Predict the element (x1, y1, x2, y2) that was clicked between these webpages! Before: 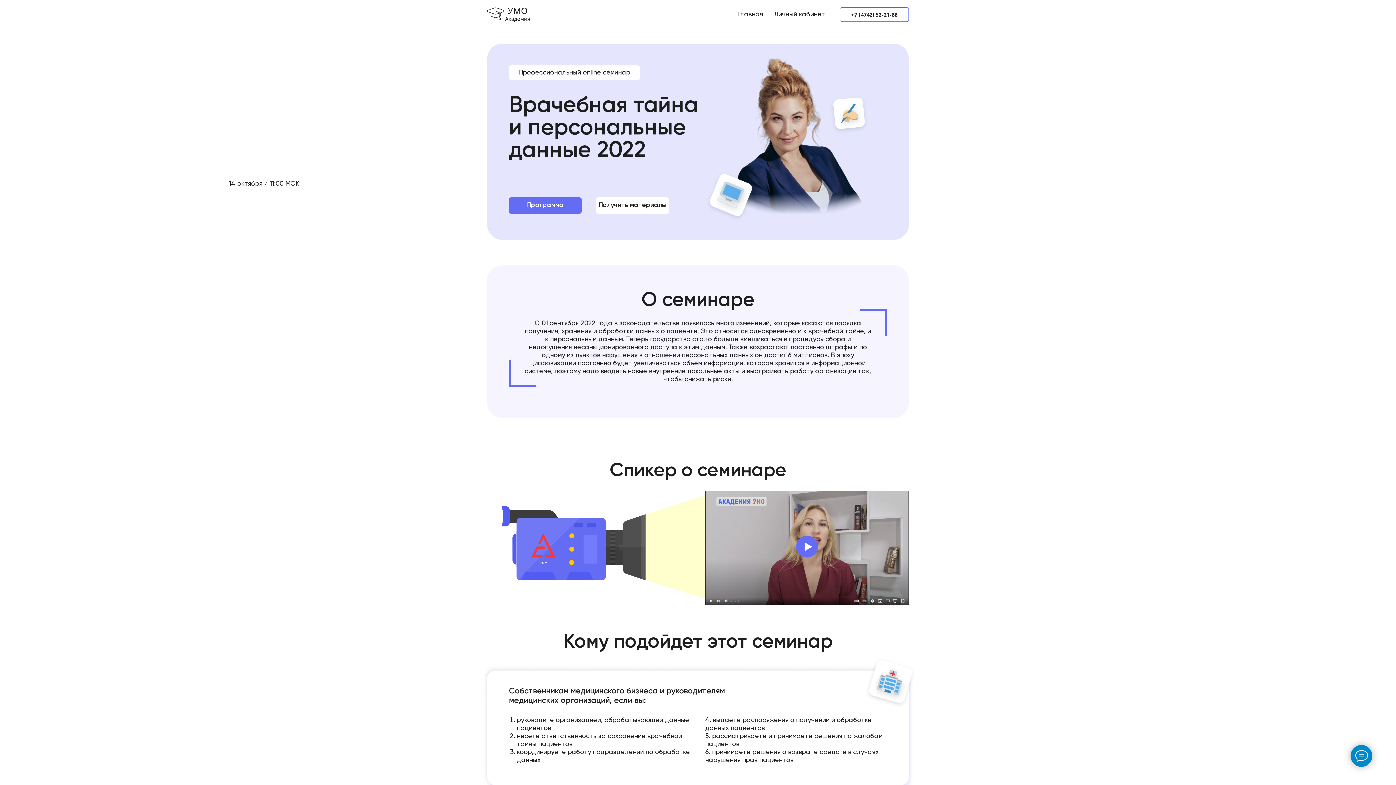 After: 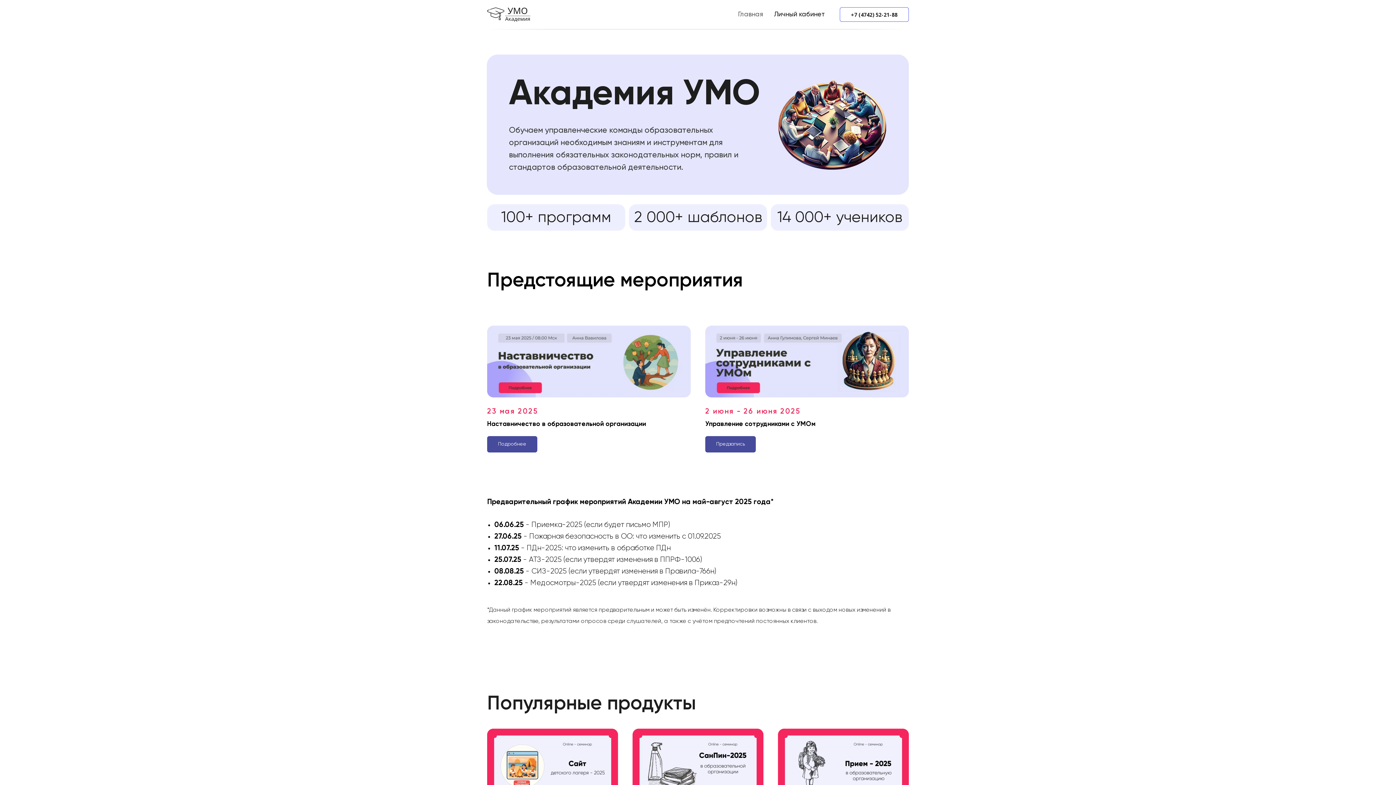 Action: label: Главная bbox: (738, 11, 763, 17)